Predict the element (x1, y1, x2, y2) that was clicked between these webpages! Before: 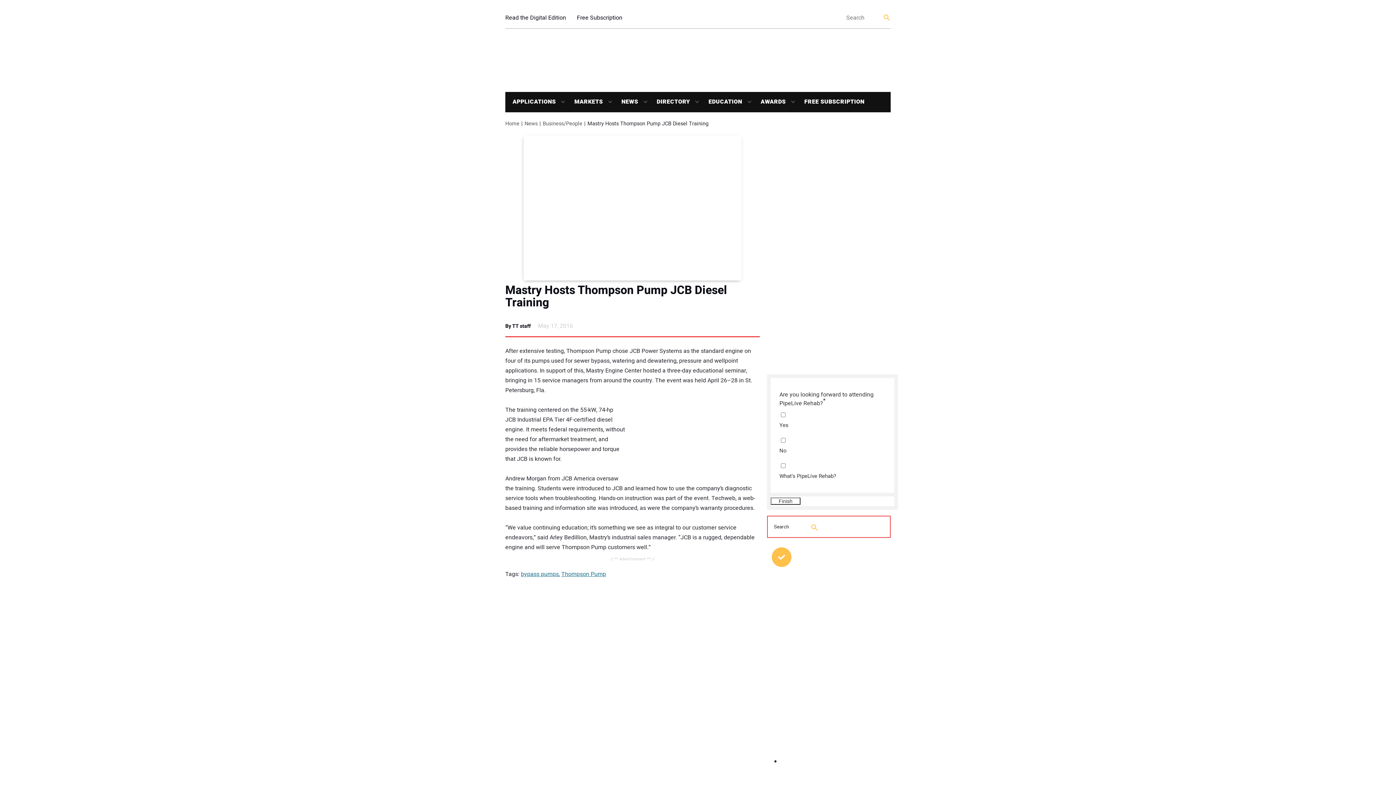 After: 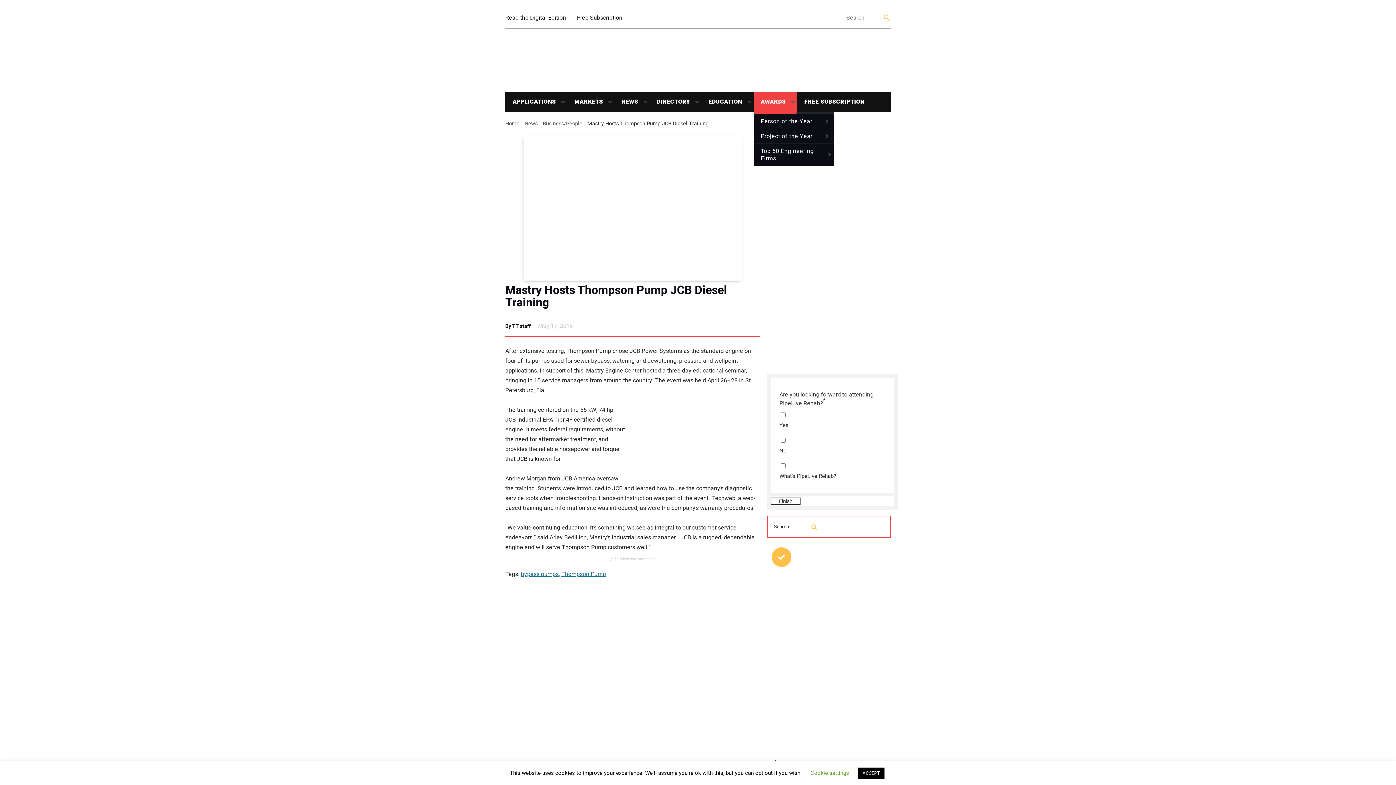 Action: label: AWARDS bbox: (753, 92, 786, 112)